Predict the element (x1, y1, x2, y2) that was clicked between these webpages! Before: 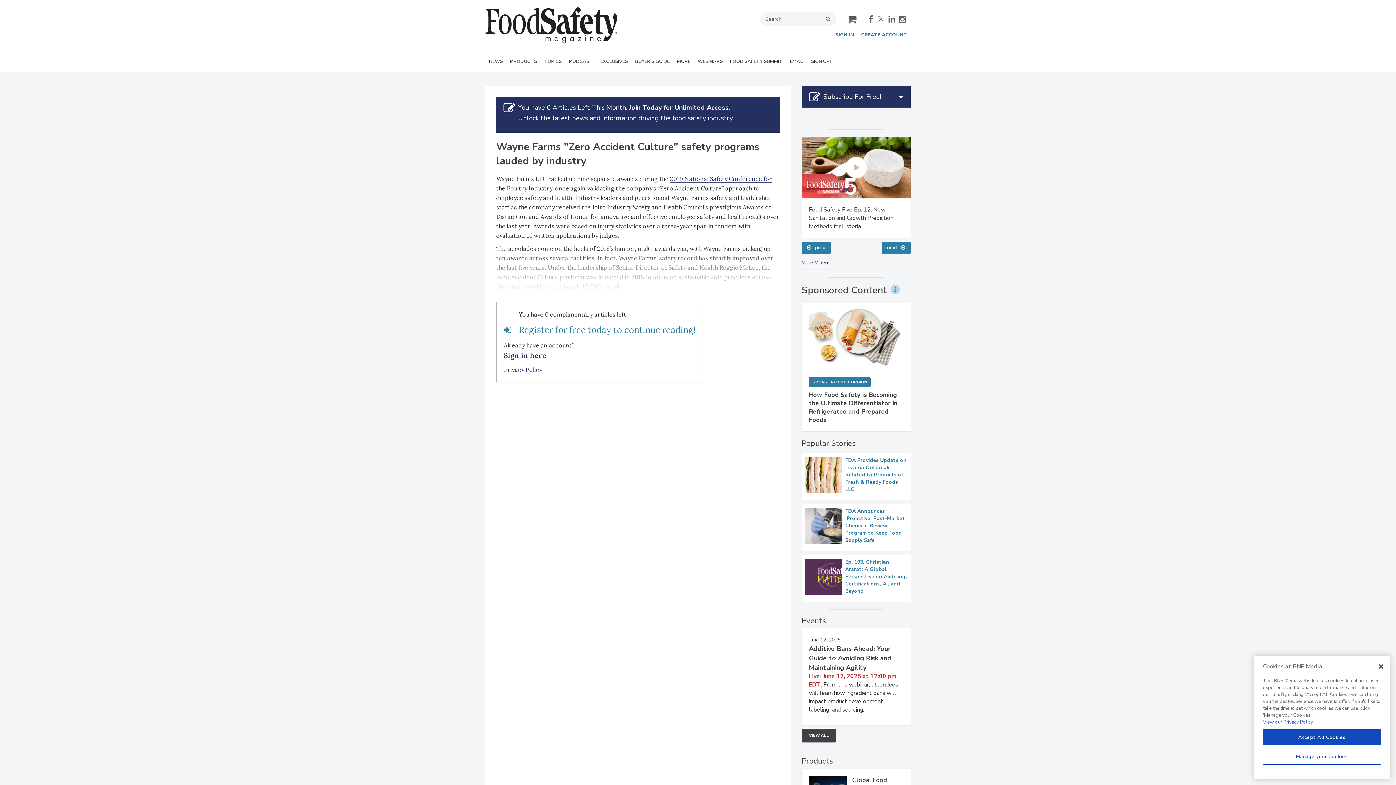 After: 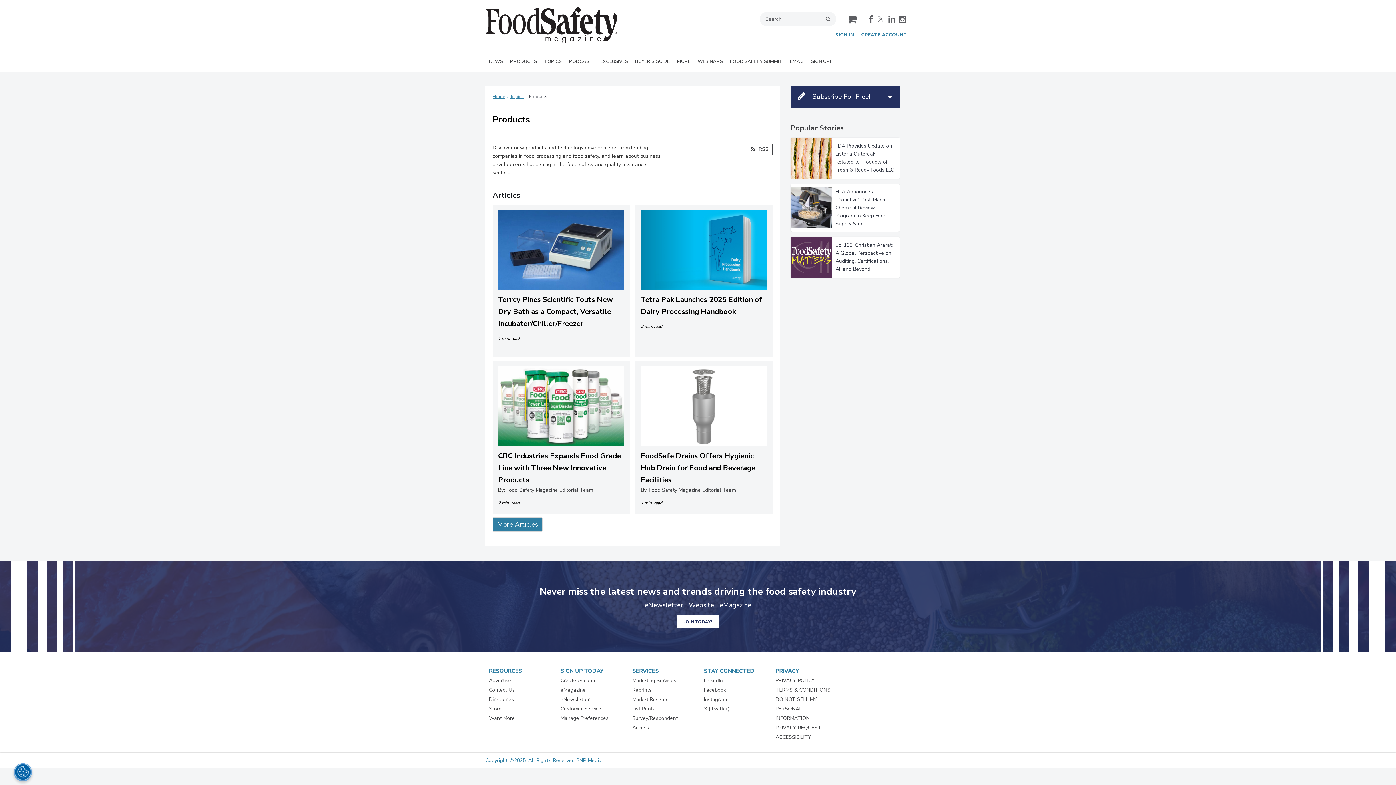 Action: bbox: (506, 51, 540, 71) label: PRODUCTS